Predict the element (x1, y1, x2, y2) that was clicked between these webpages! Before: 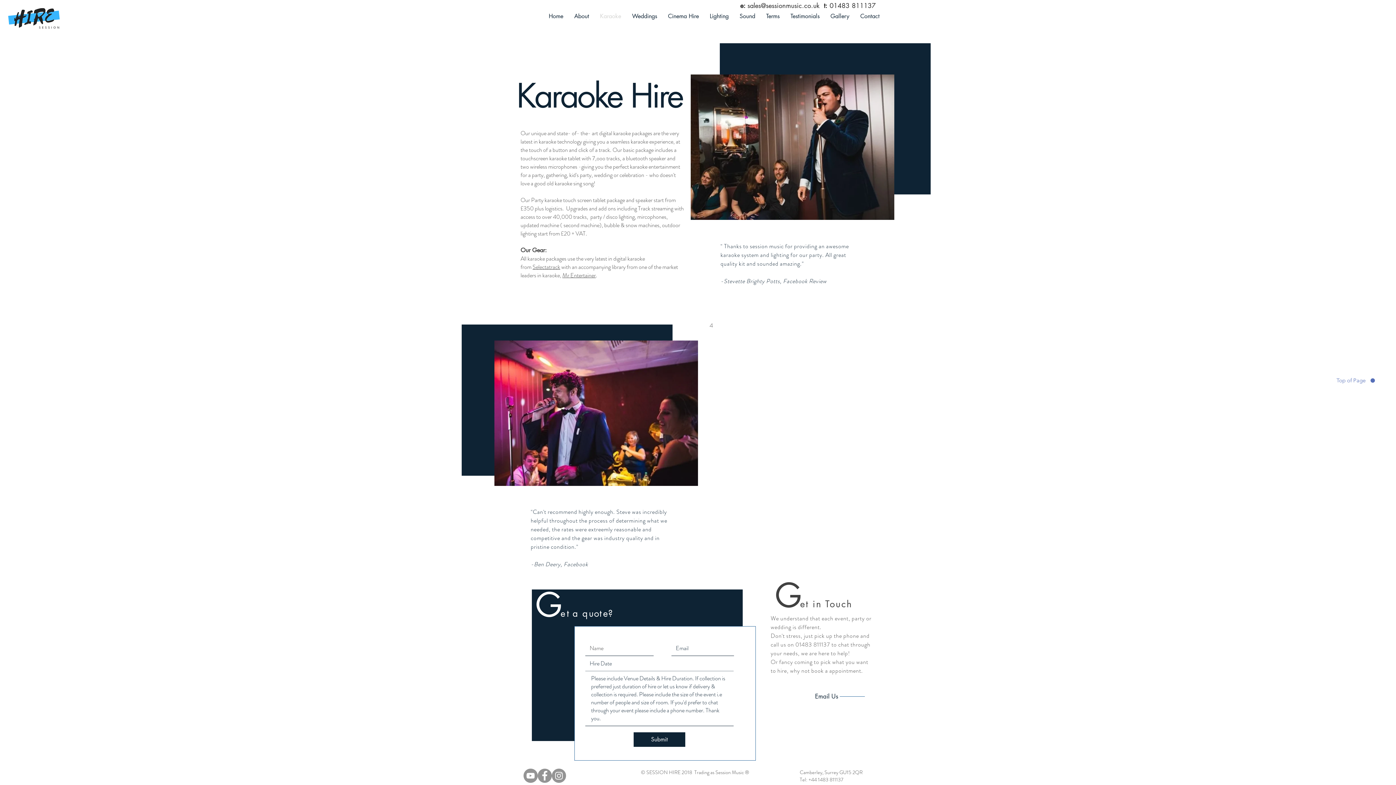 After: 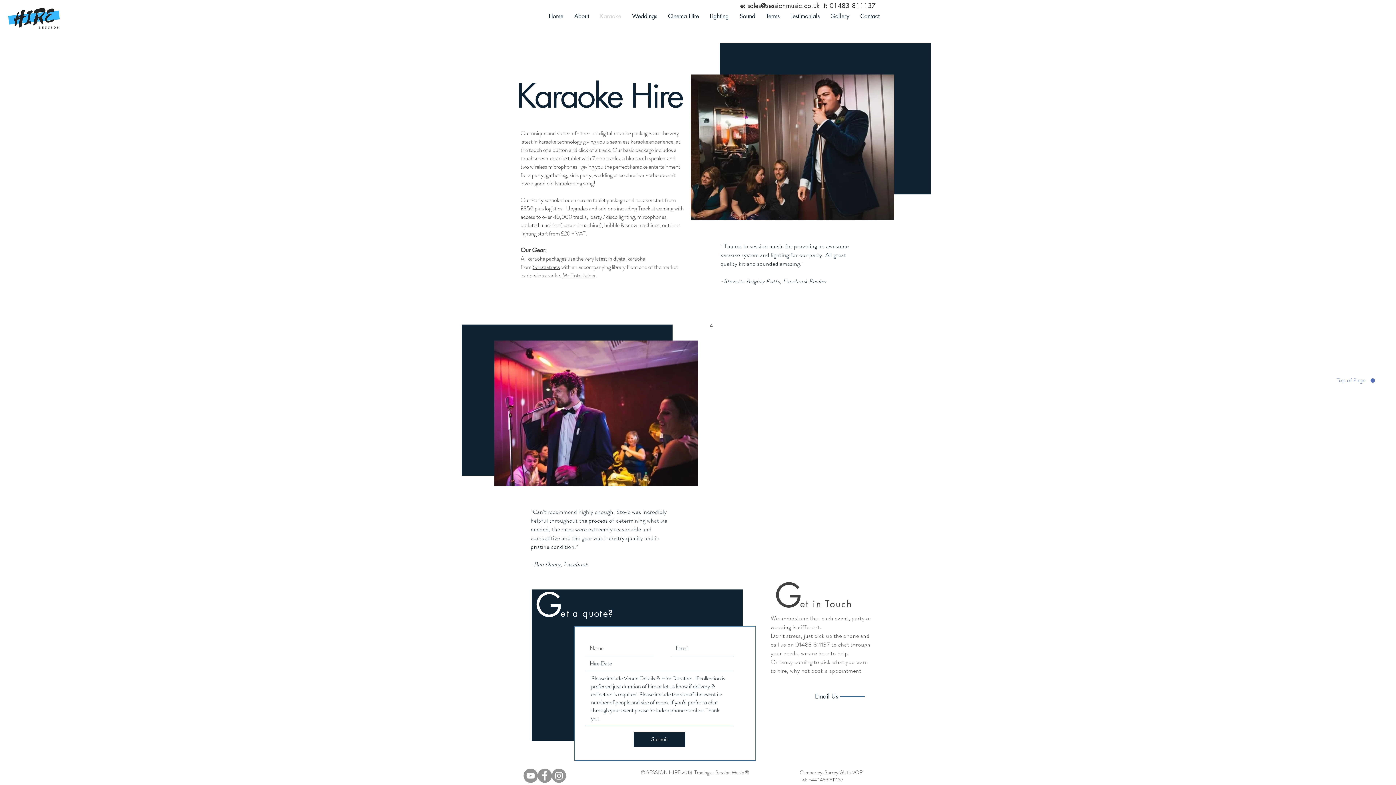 Action: bbox: (552, 769, 566, 783) label: Instagram